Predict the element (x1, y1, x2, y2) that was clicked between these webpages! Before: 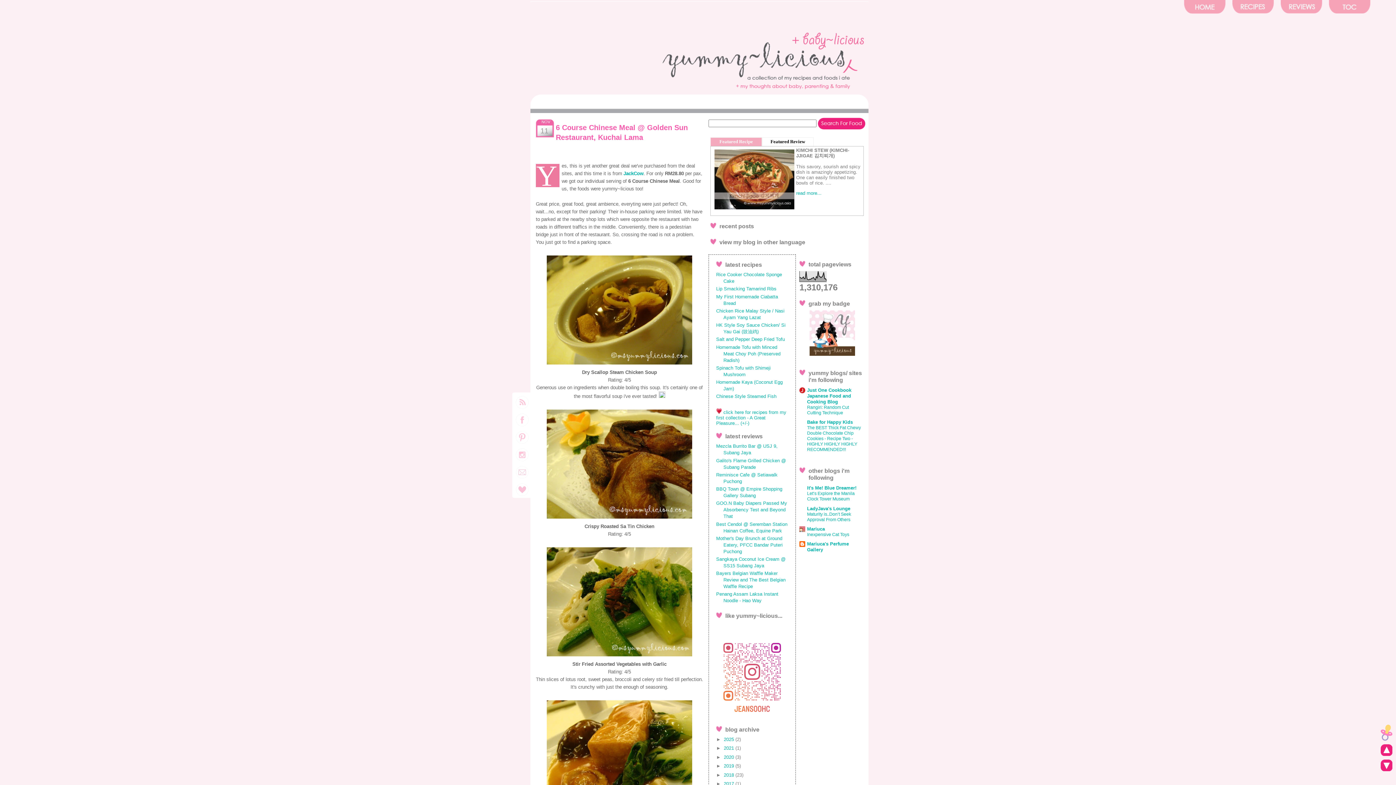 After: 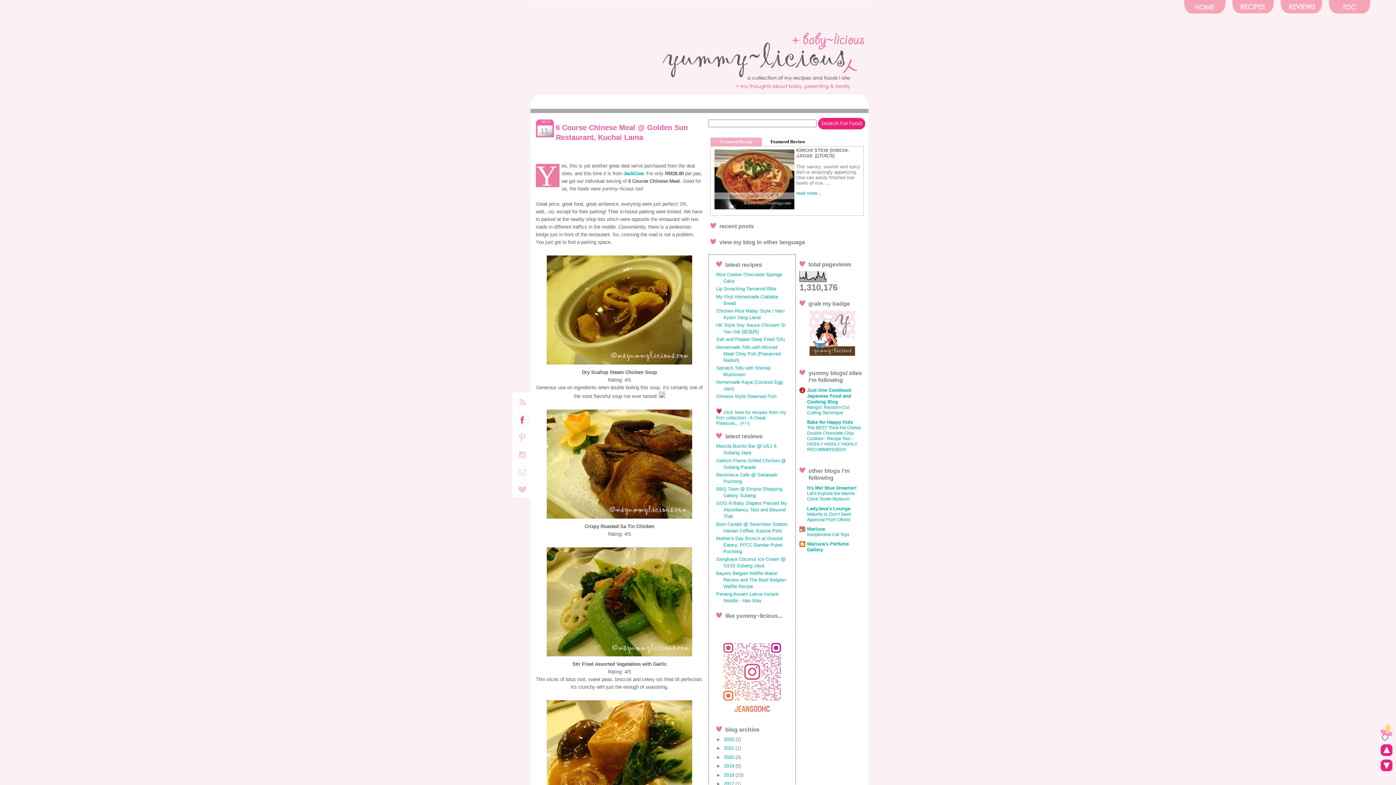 Action: bbox: (516, 422, 528, 427)